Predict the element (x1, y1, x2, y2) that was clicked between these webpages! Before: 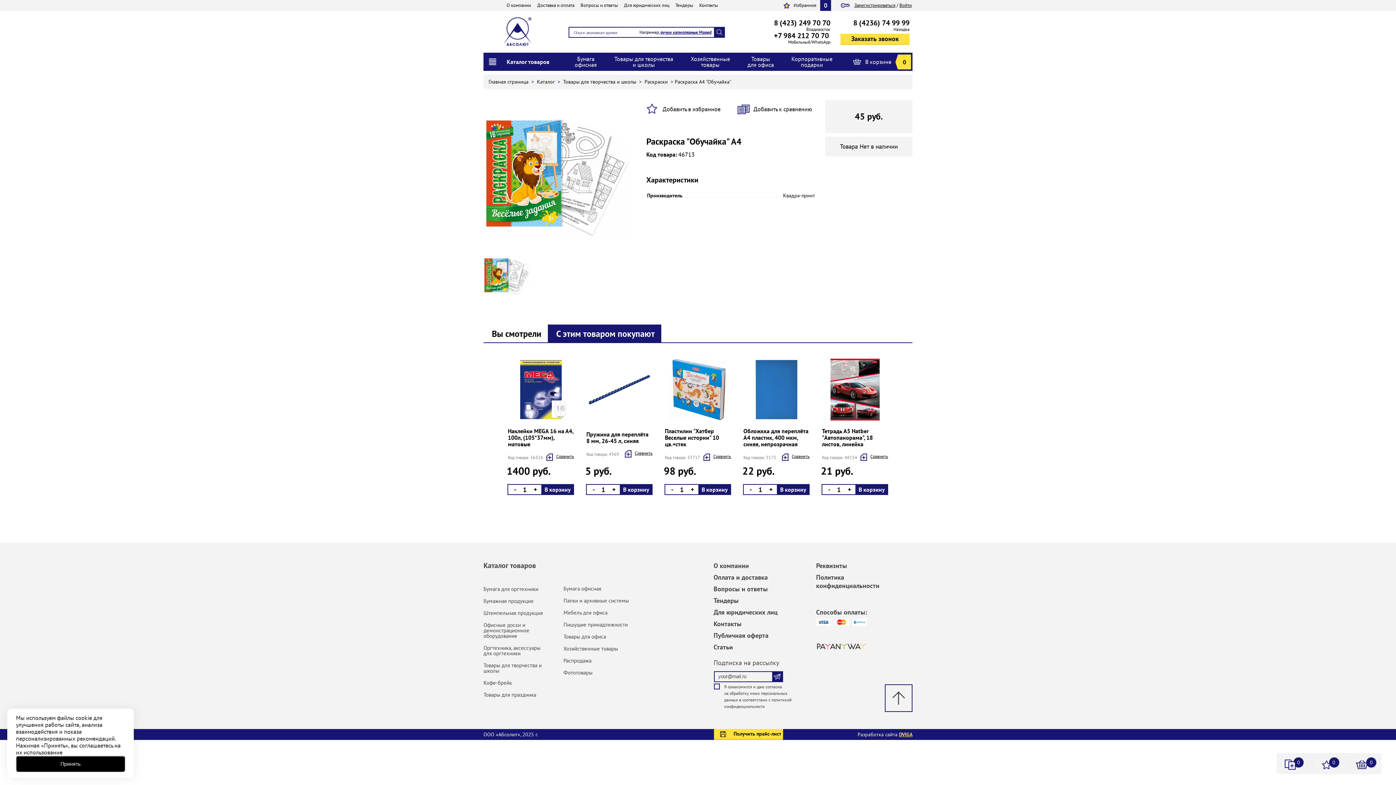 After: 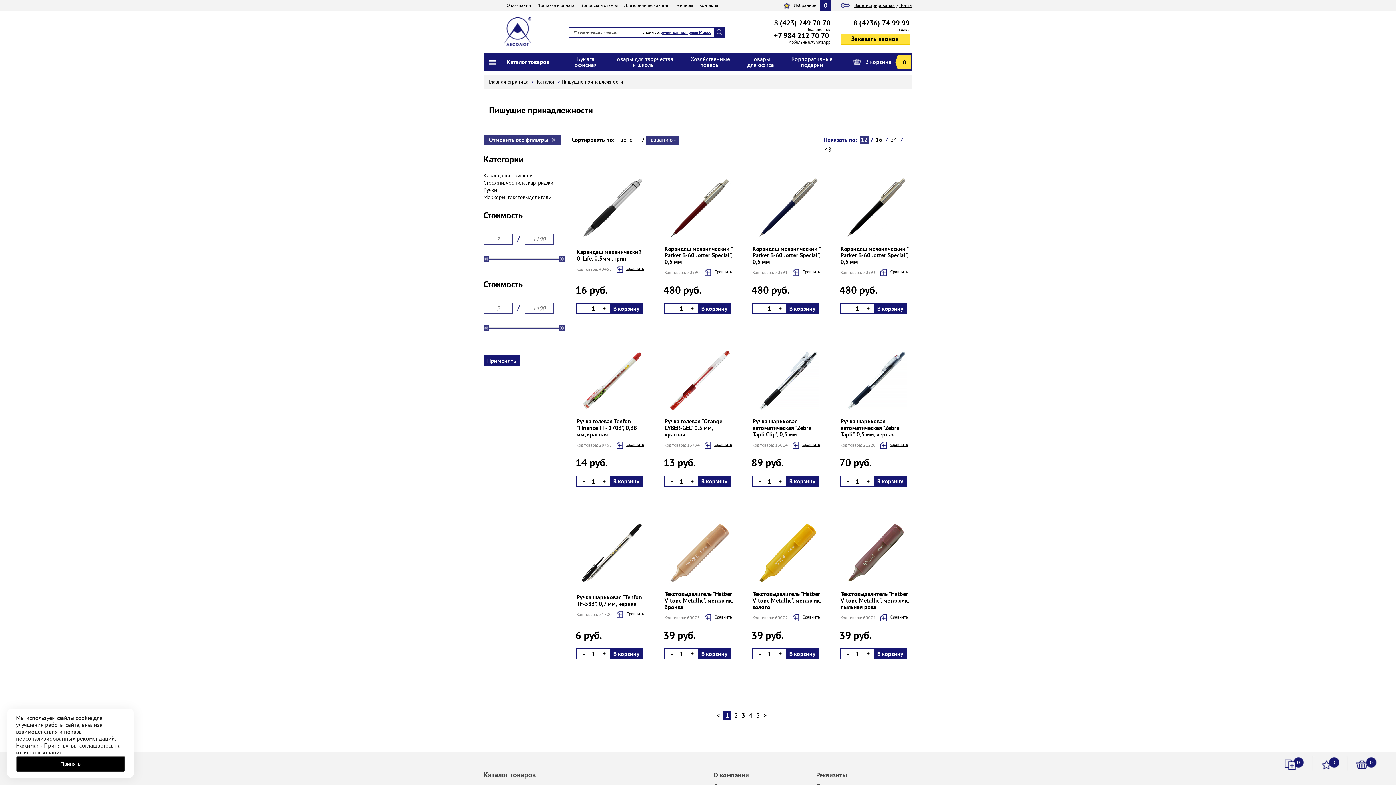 Action: label: Пишущие принадлежности bbox: (563, 622, 653, 627)